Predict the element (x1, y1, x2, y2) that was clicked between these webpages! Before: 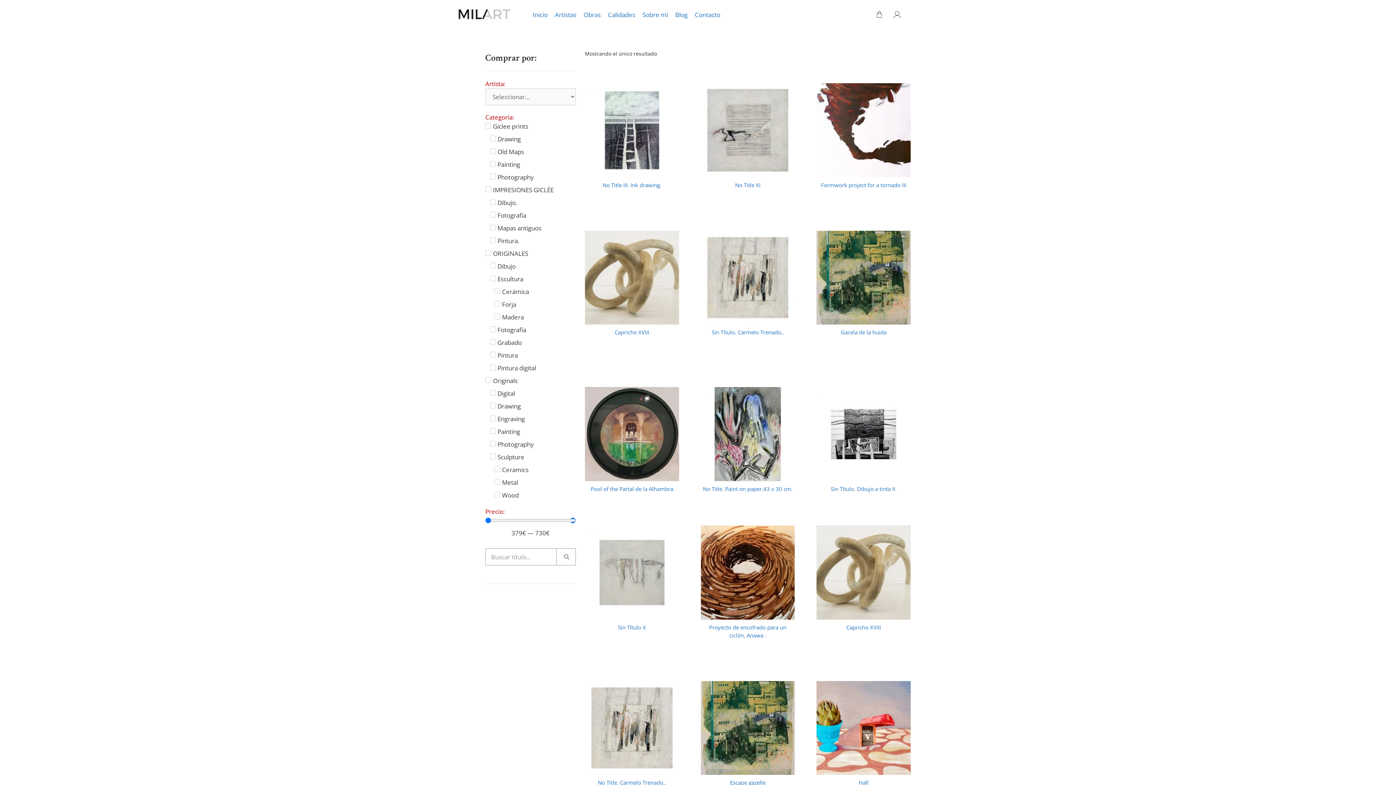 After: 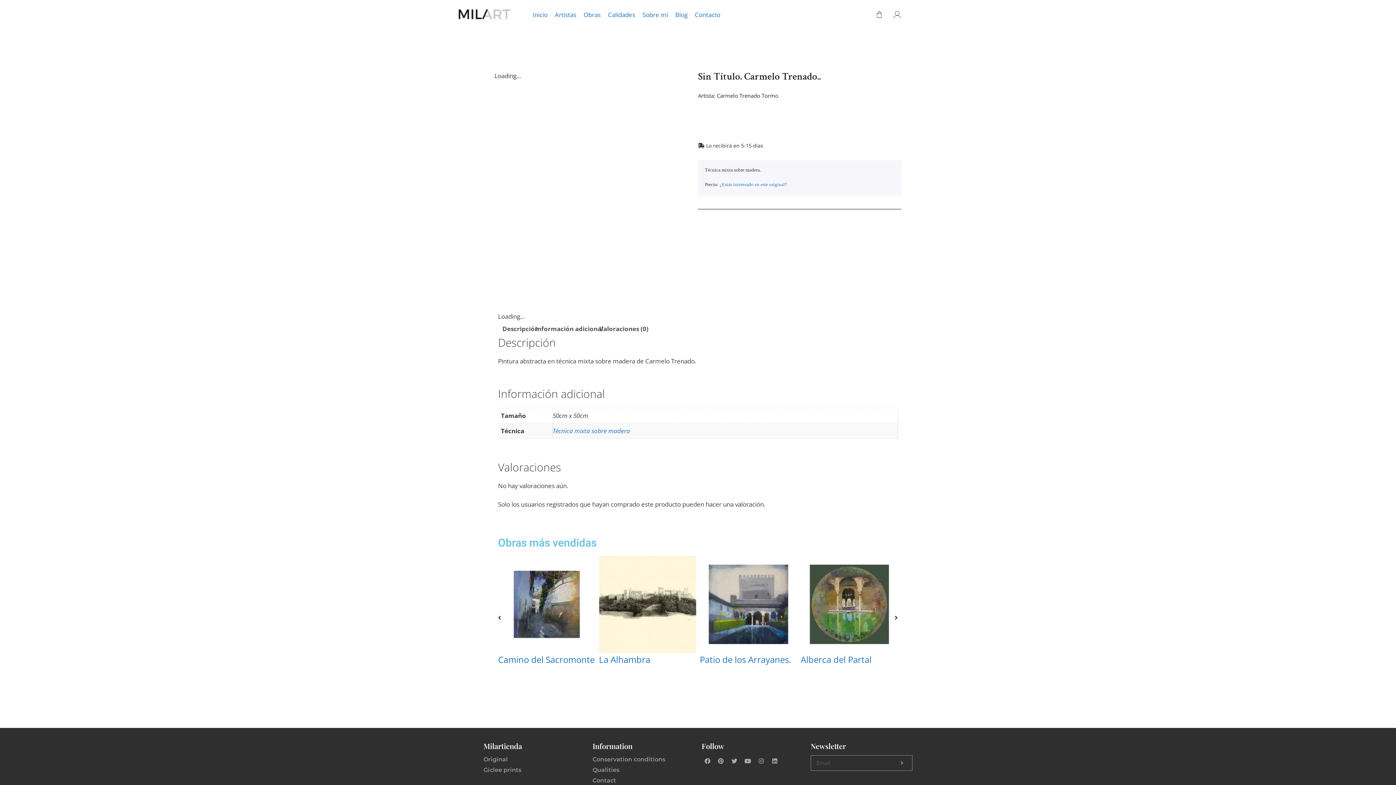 Action: bbox: (711, 328, 784, 336) label: Sin Título. Carmelo Trenado..